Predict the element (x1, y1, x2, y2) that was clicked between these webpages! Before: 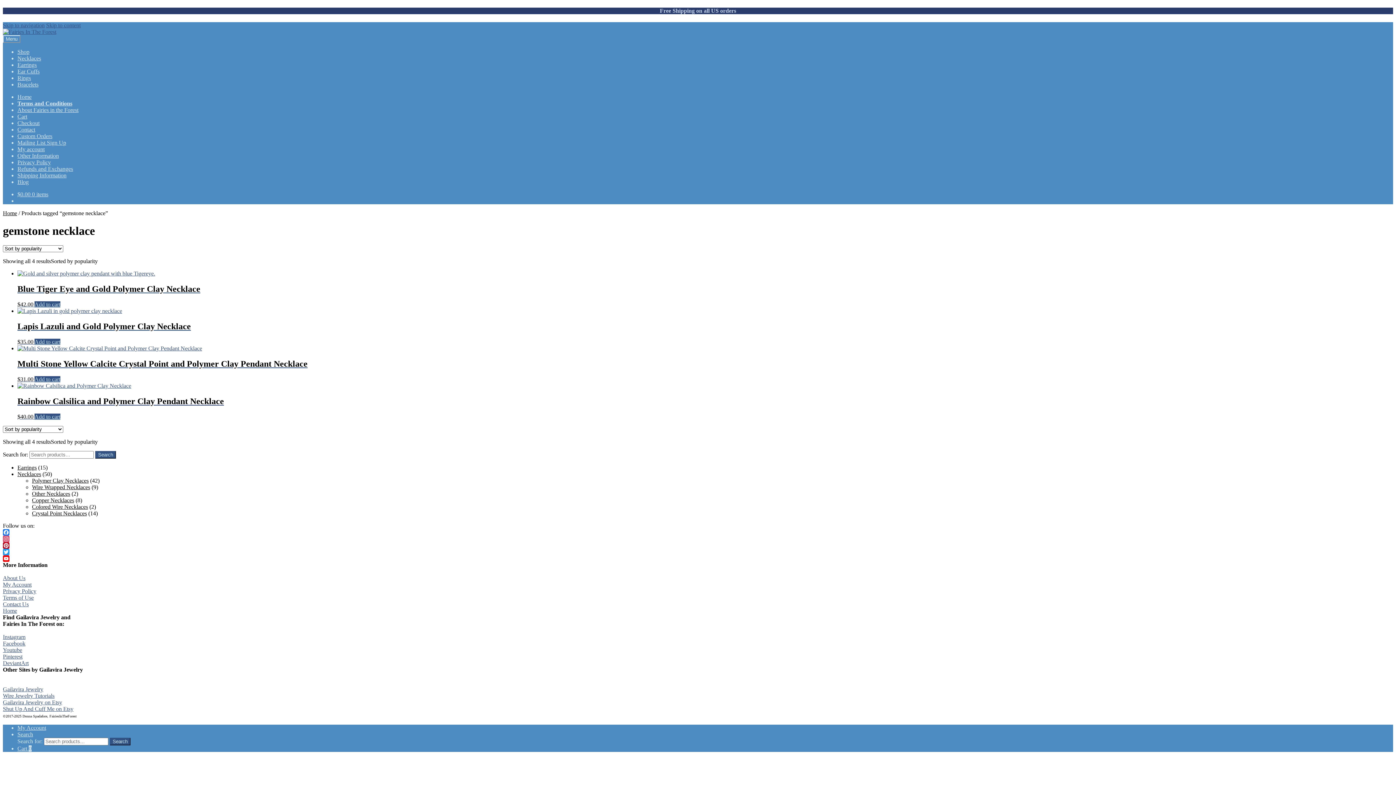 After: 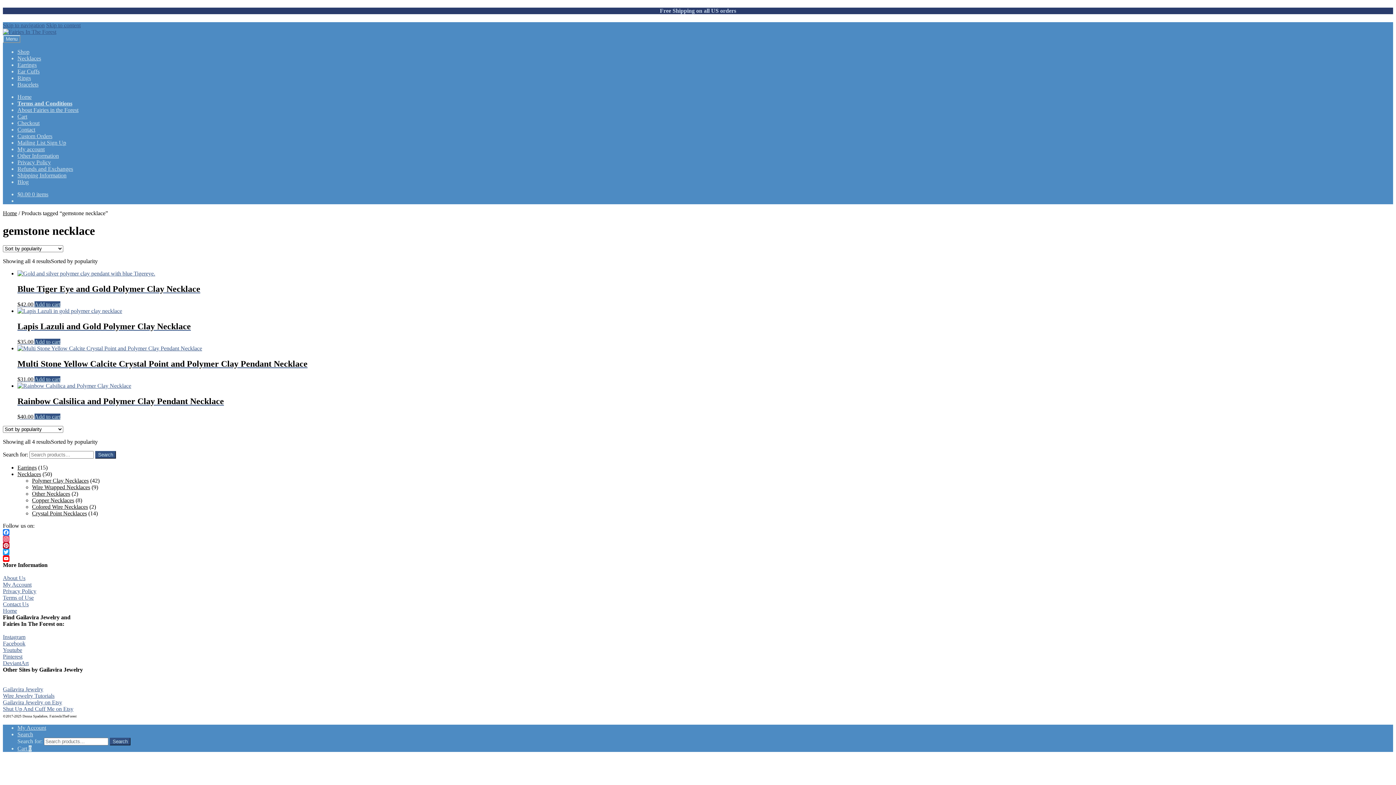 Action: bbox: (2, 529, 1393, 535) label: Facebook